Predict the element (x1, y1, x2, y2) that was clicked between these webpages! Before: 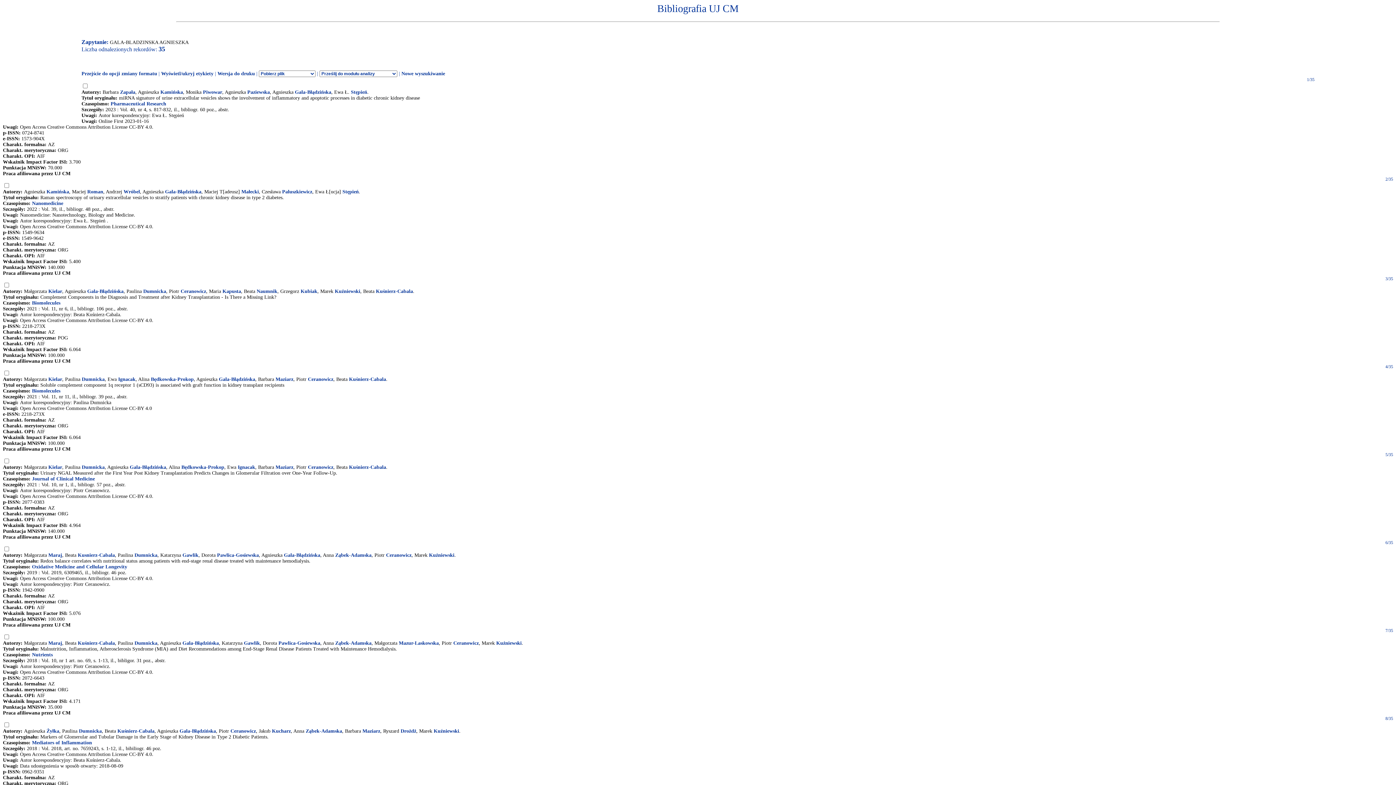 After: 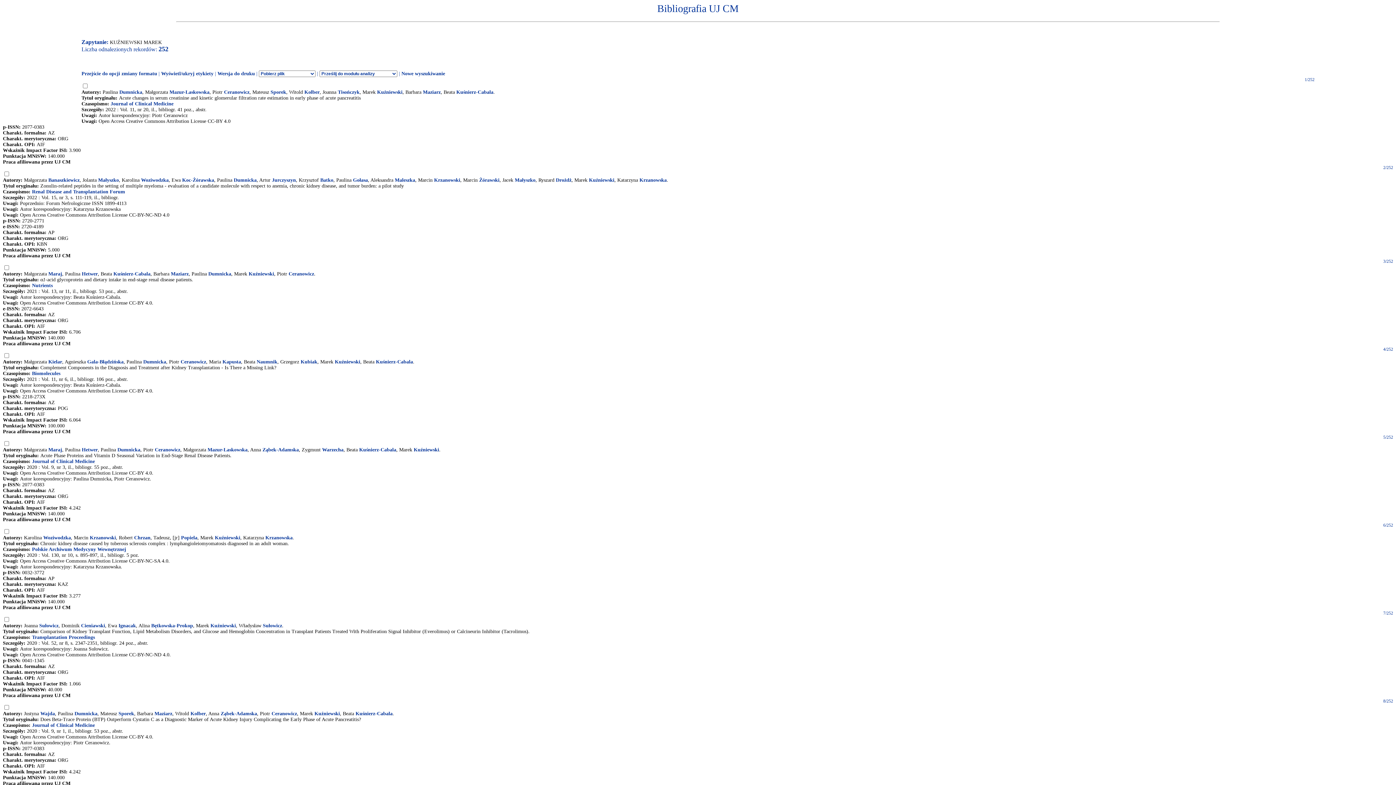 Action: label: Kuźniewski bbox: (429, 552, 454, 558)